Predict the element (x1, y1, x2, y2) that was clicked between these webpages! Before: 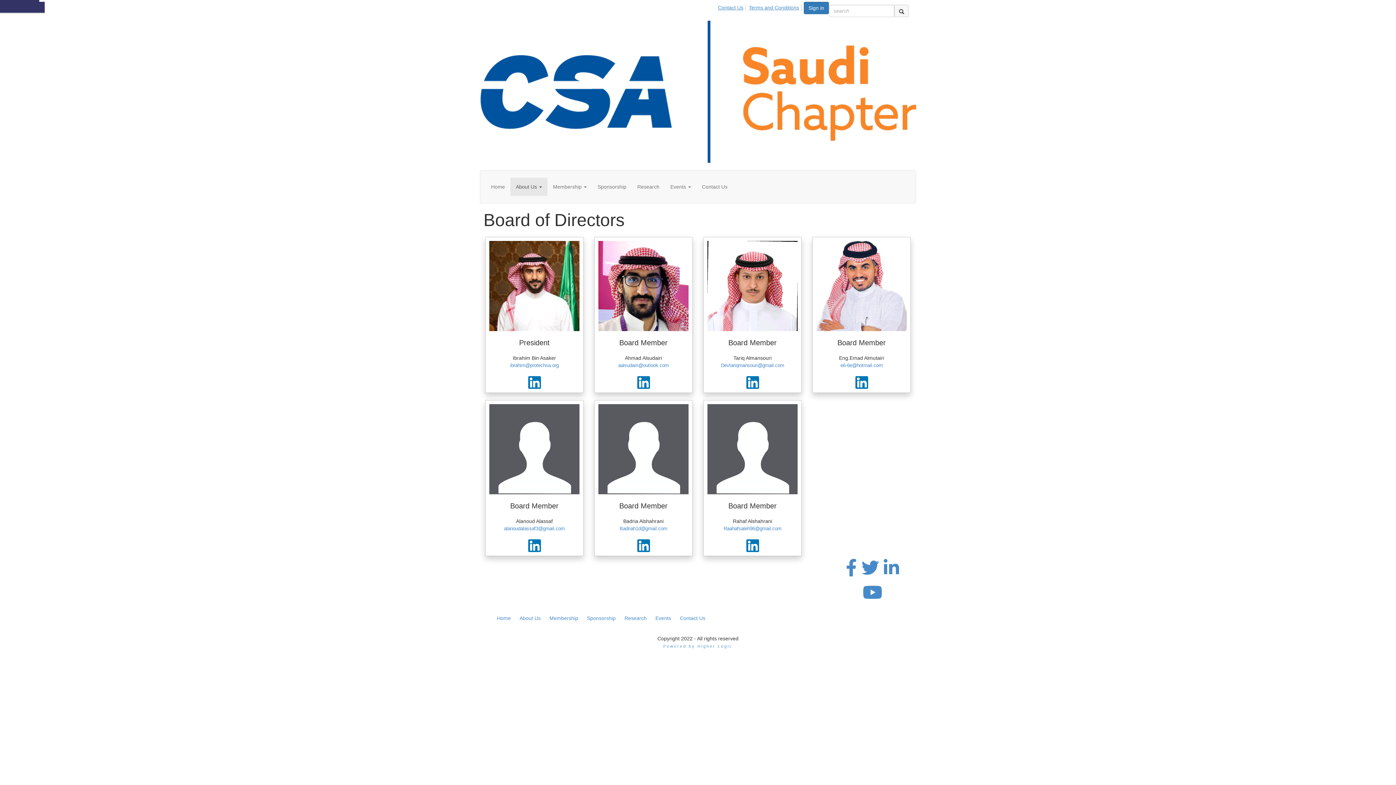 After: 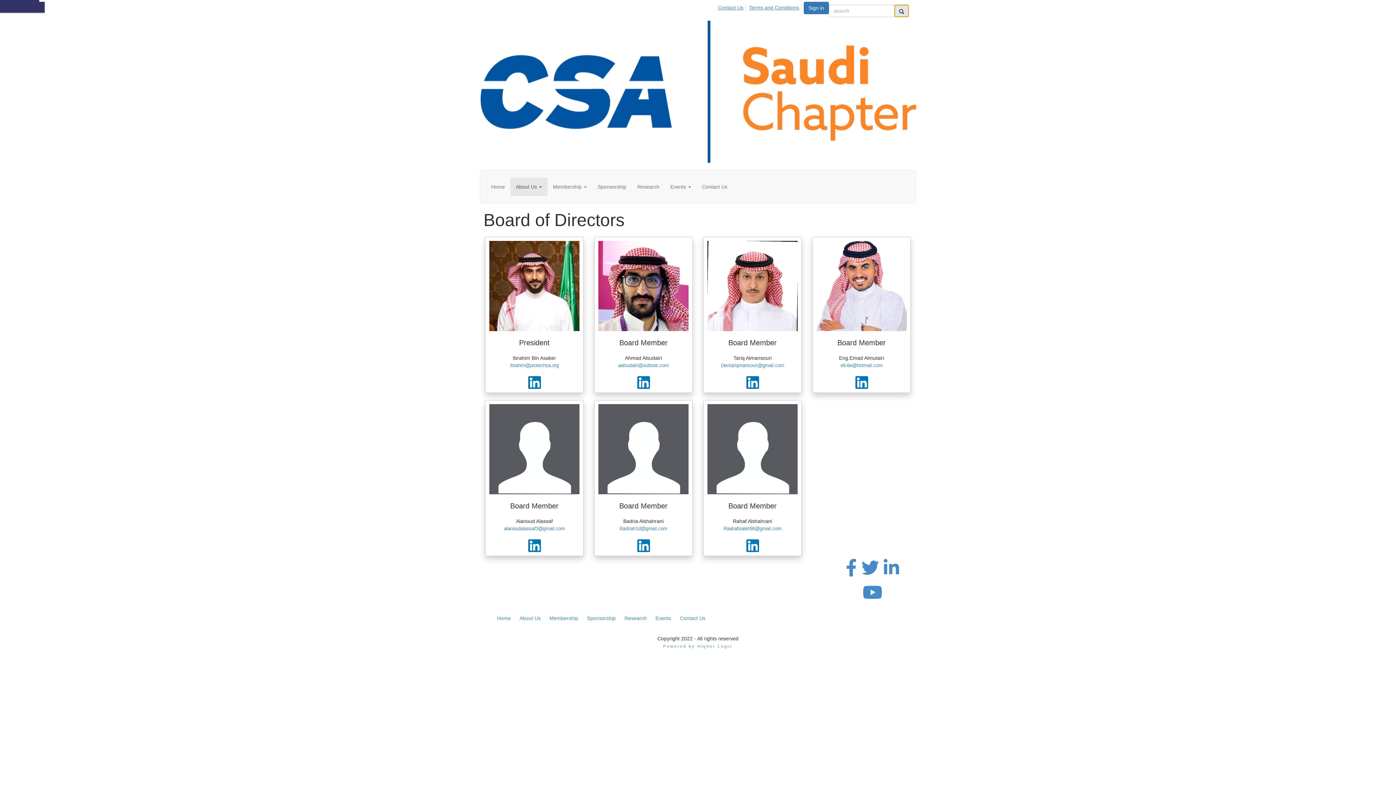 Action: bbox: (894, 4, 909, 17) label: search